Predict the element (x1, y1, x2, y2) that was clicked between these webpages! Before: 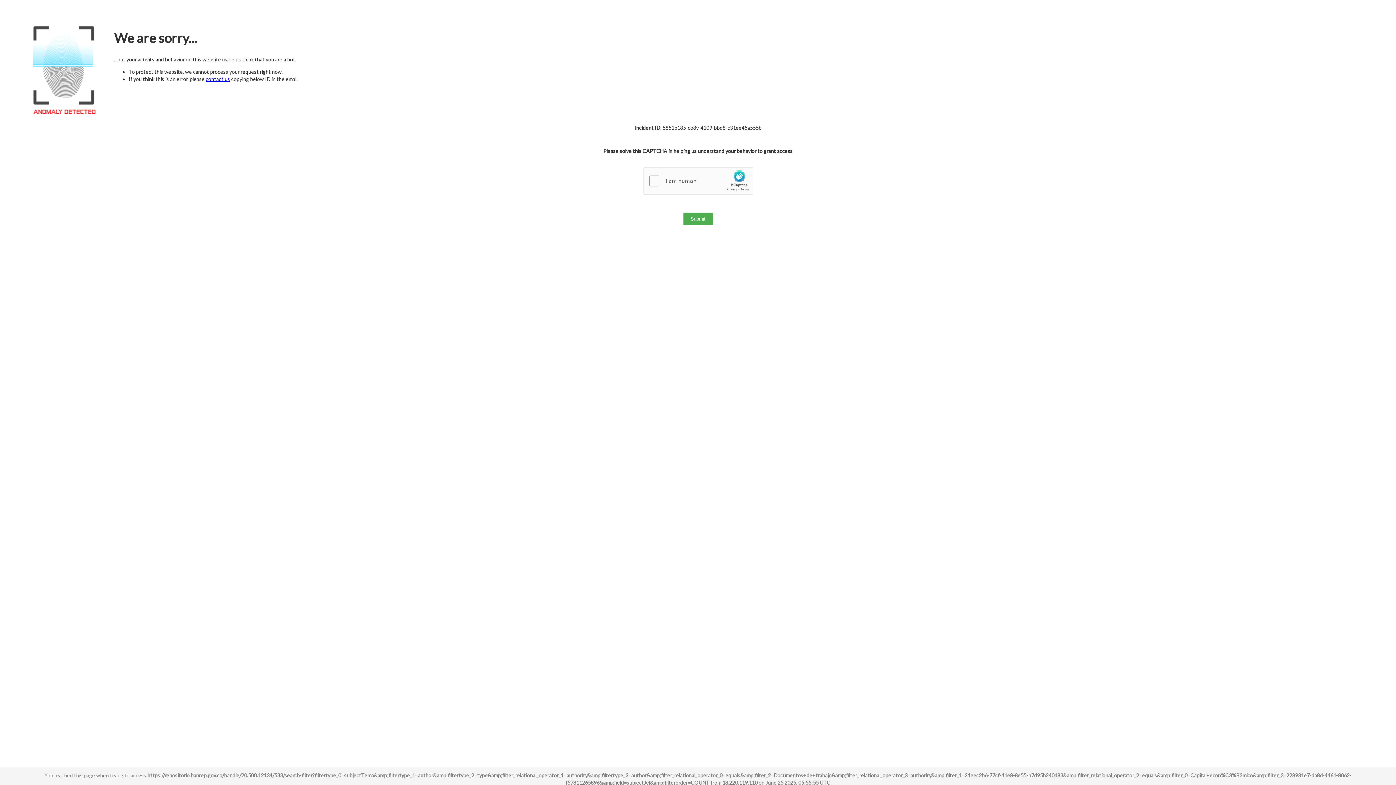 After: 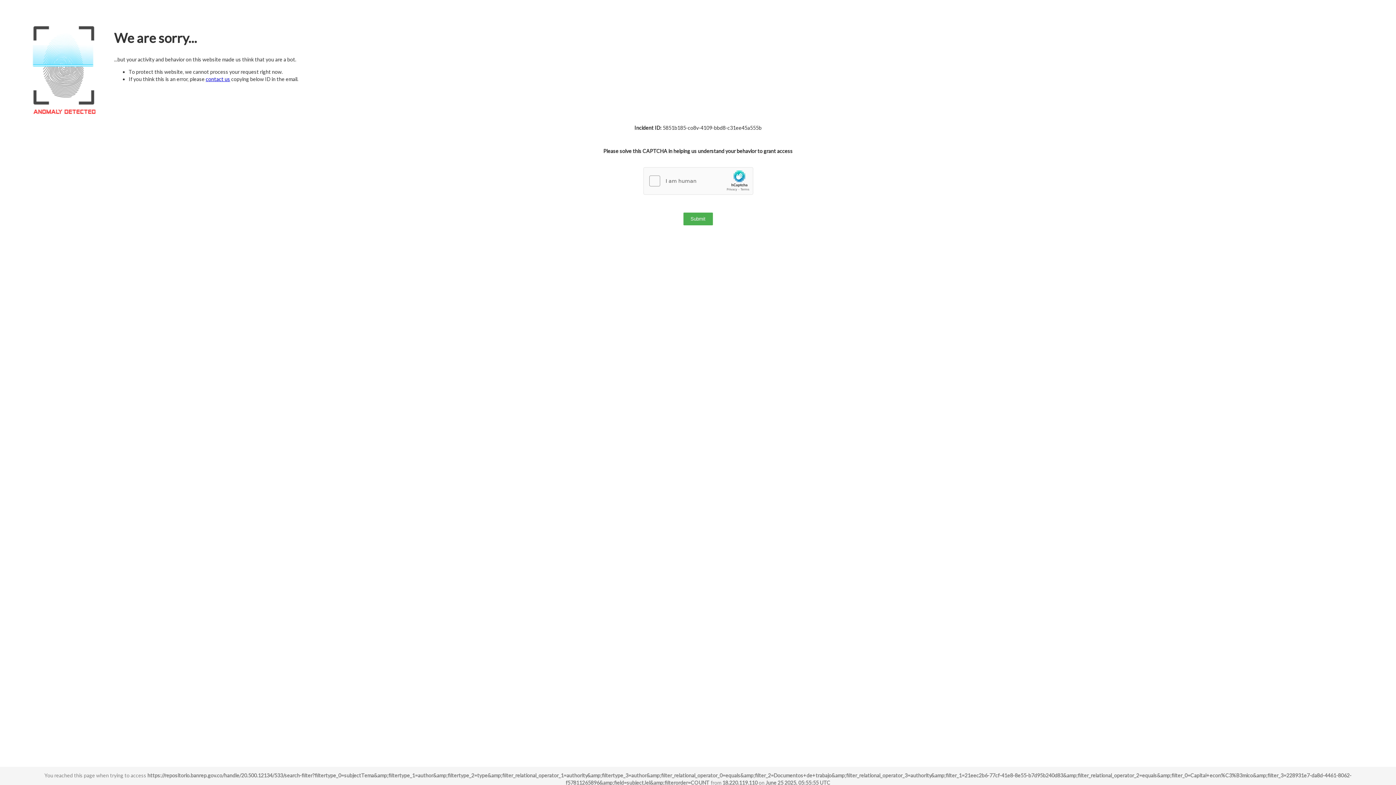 Action: bbox: (205, 76, 230, 82) label: contact us